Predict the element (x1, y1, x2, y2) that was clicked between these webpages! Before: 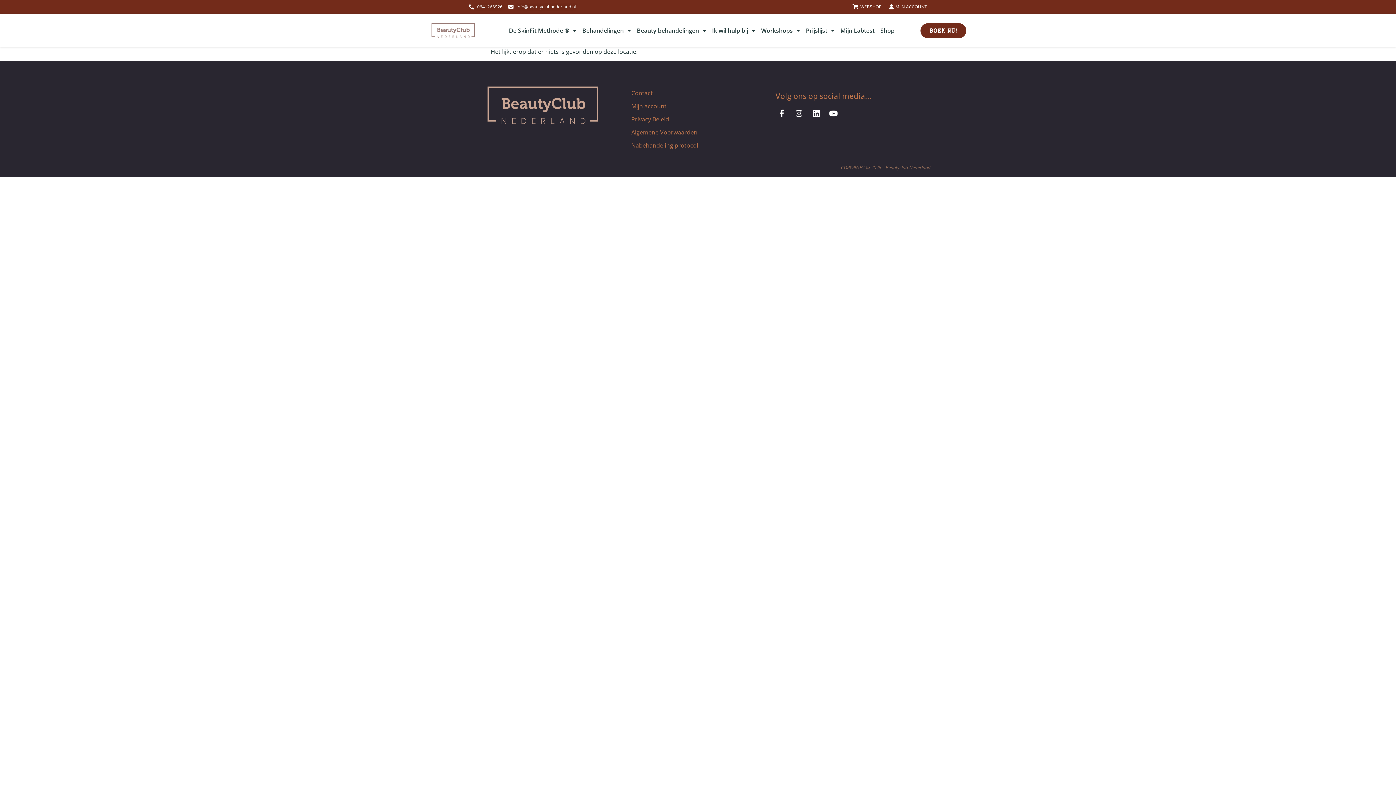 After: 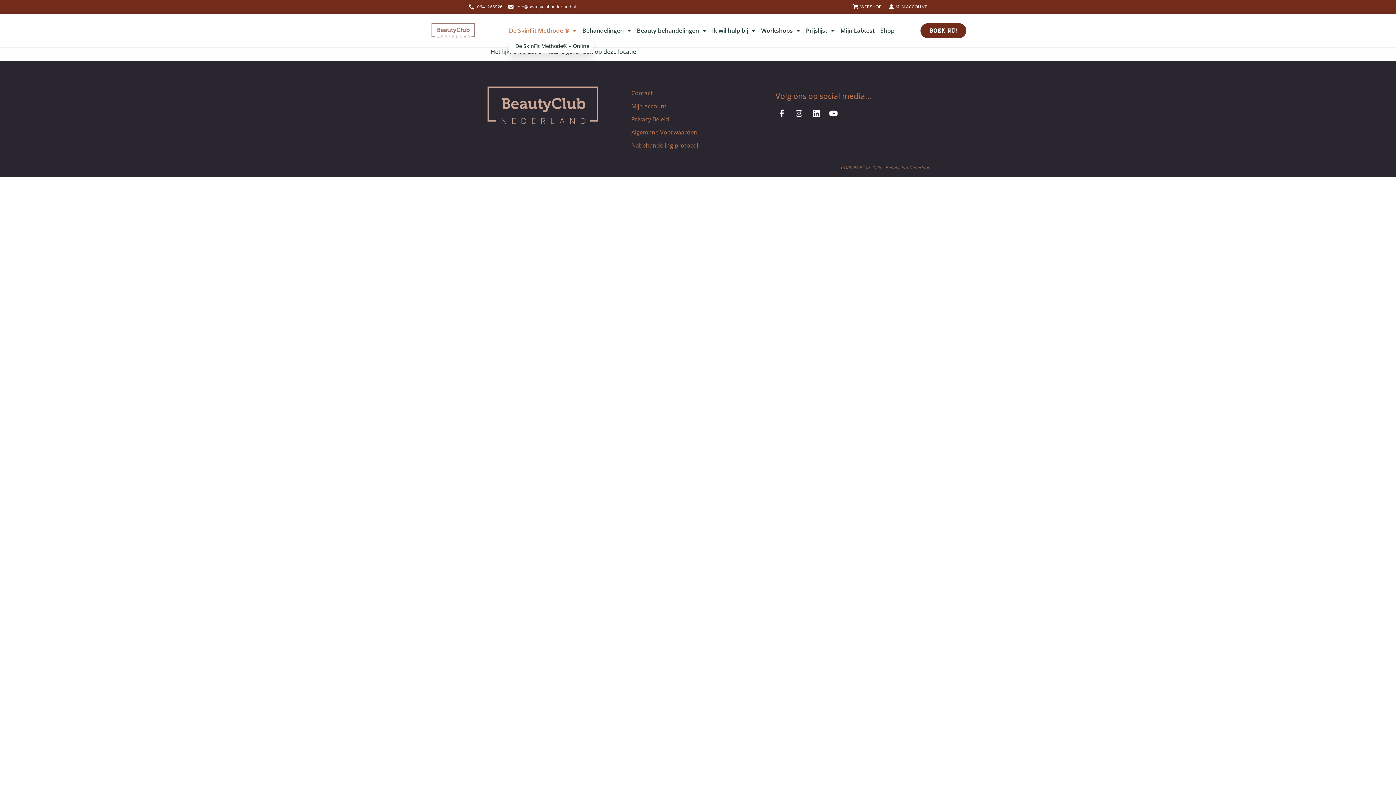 Action: label: De SkinFit Methode ® bbox: (508, 22, 576, 38)